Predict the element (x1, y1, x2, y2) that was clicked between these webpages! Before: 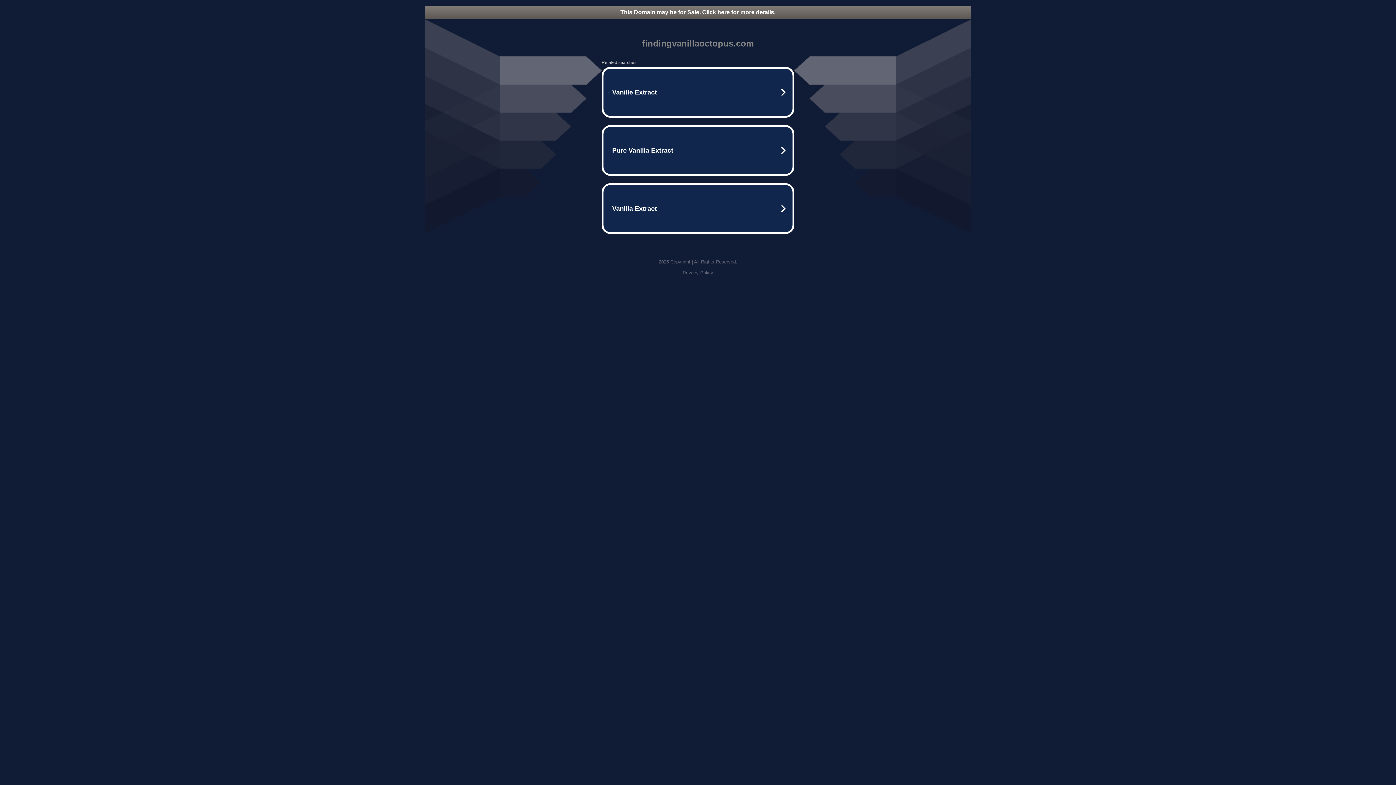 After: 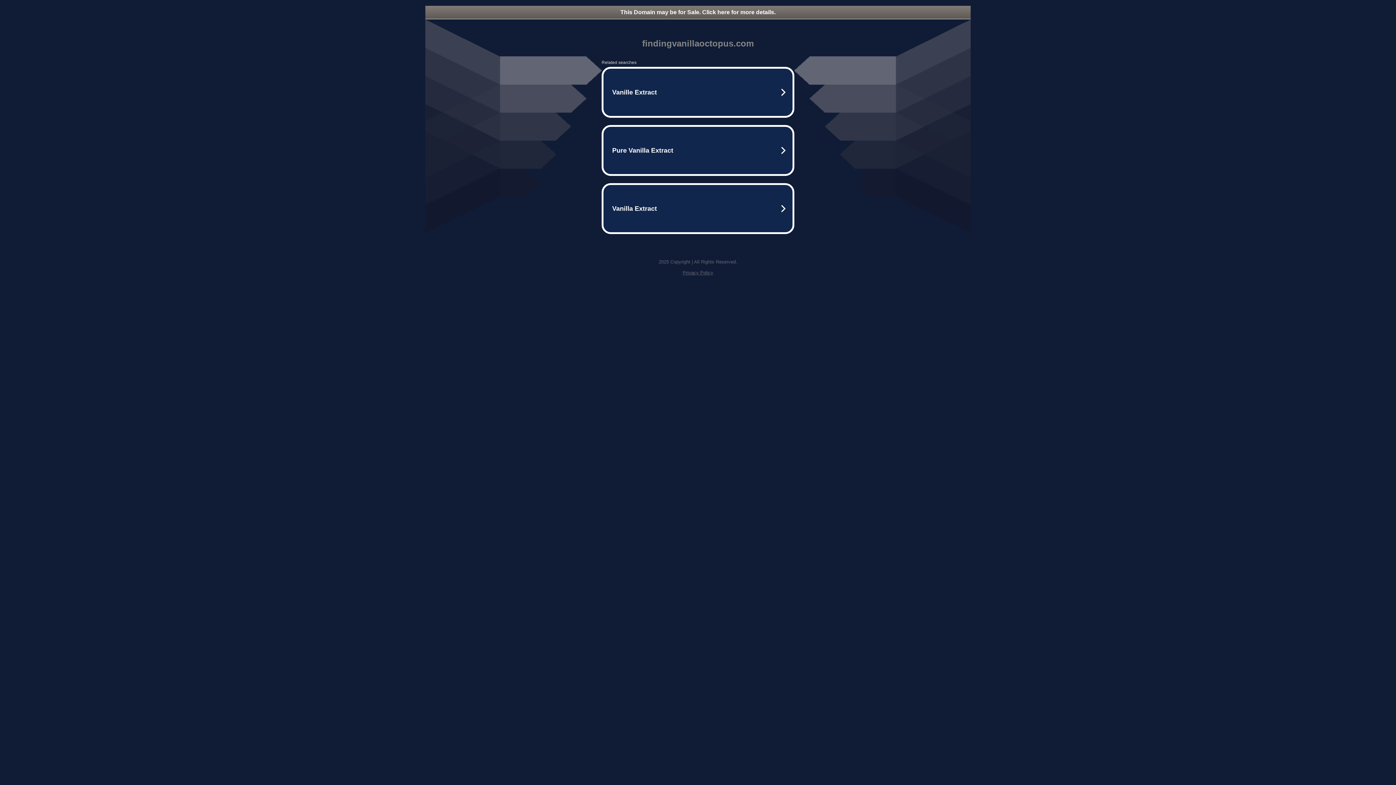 Action: bbox: (682, 270, 713, 275) label: Privacy Policy